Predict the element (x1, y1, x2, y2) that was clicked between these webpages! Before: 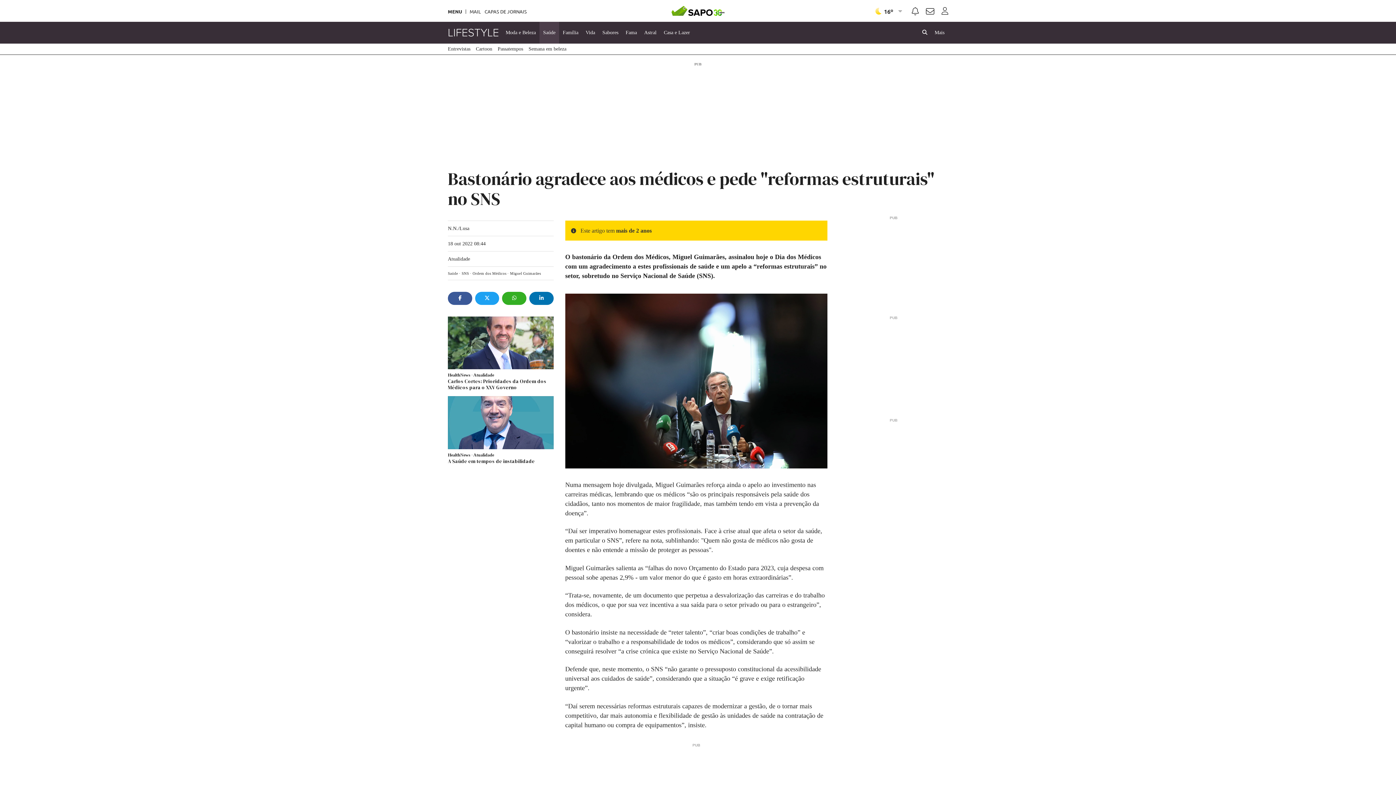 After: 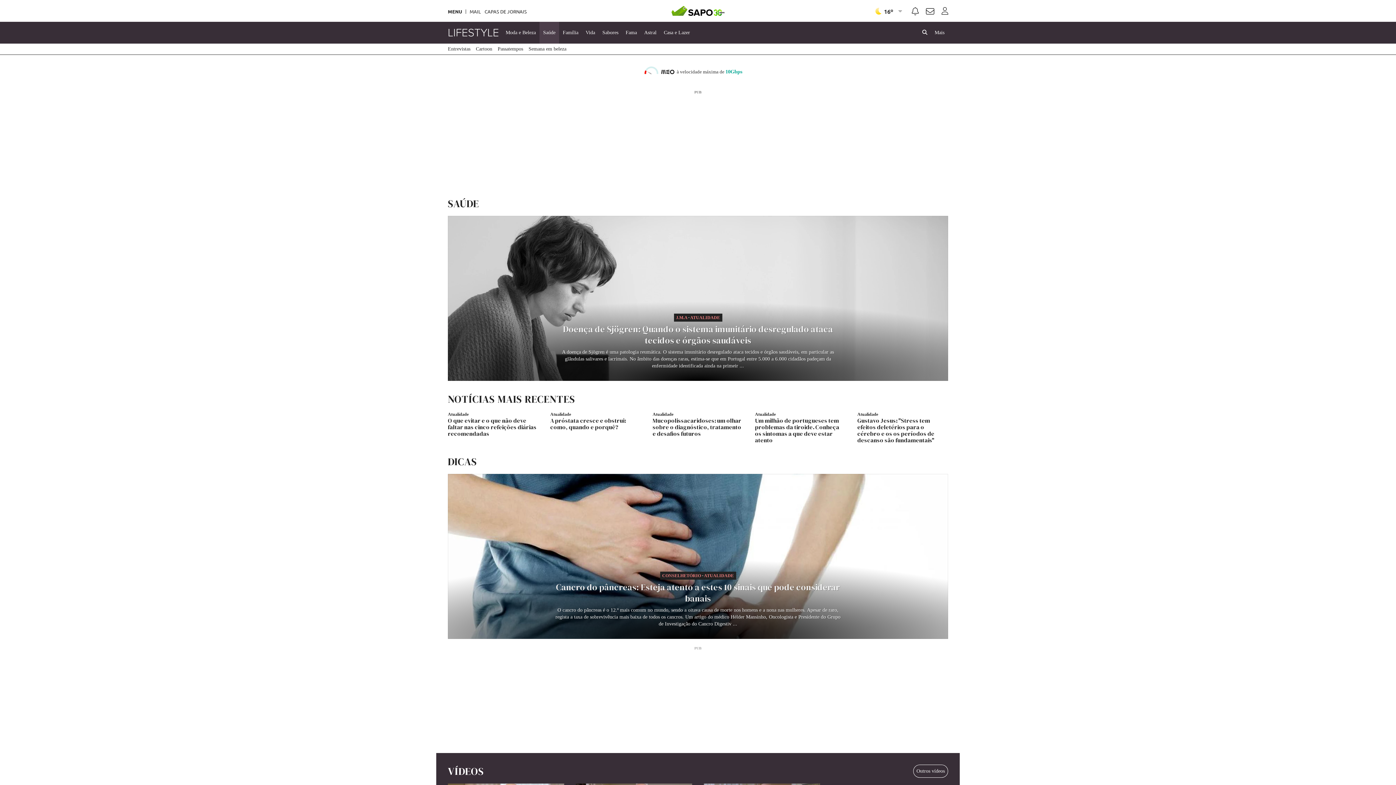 Action: label: Saúde bbox: (539, 21, 559, 43)